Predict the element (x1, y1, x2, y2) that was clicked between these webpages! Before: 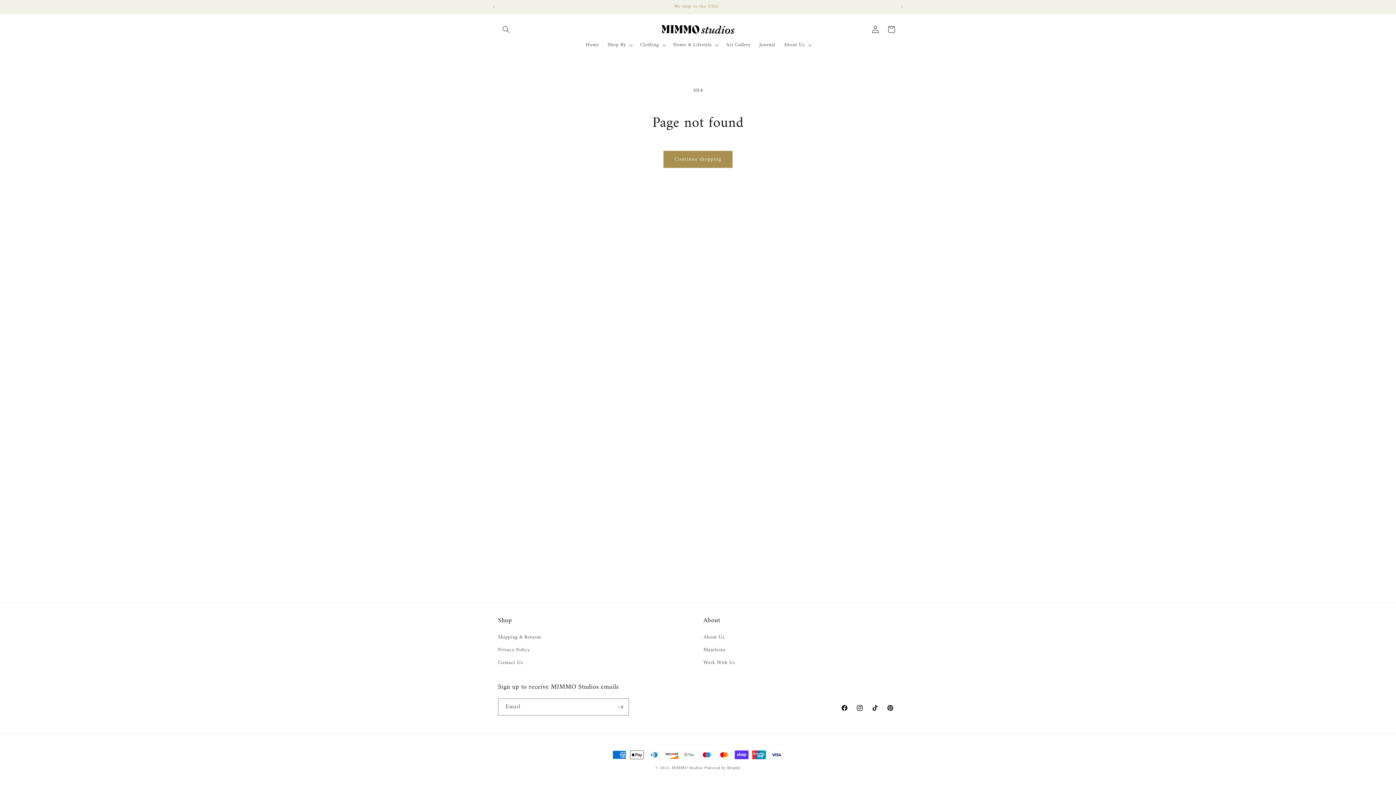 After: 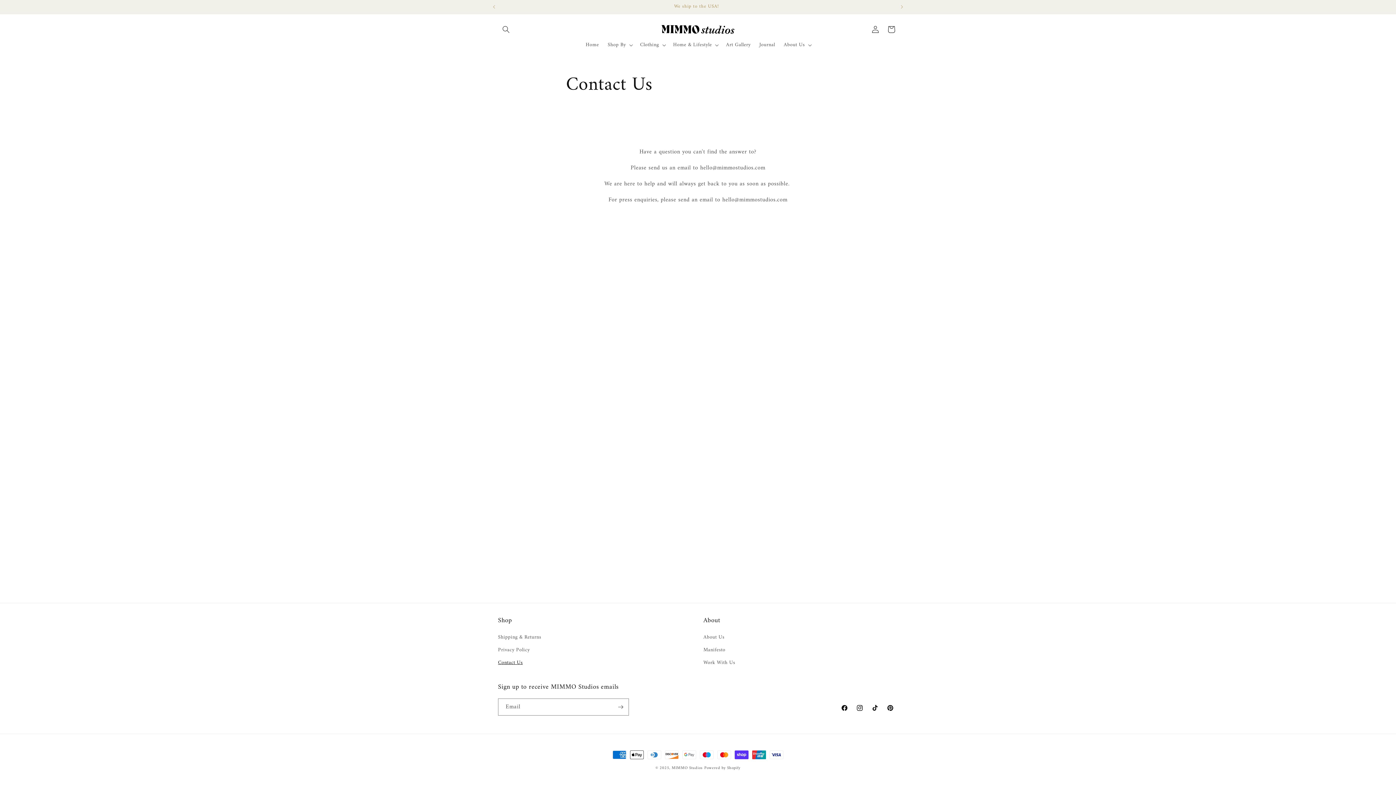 Action: label: Contact Us bbox: (498, 656, 522, 669)